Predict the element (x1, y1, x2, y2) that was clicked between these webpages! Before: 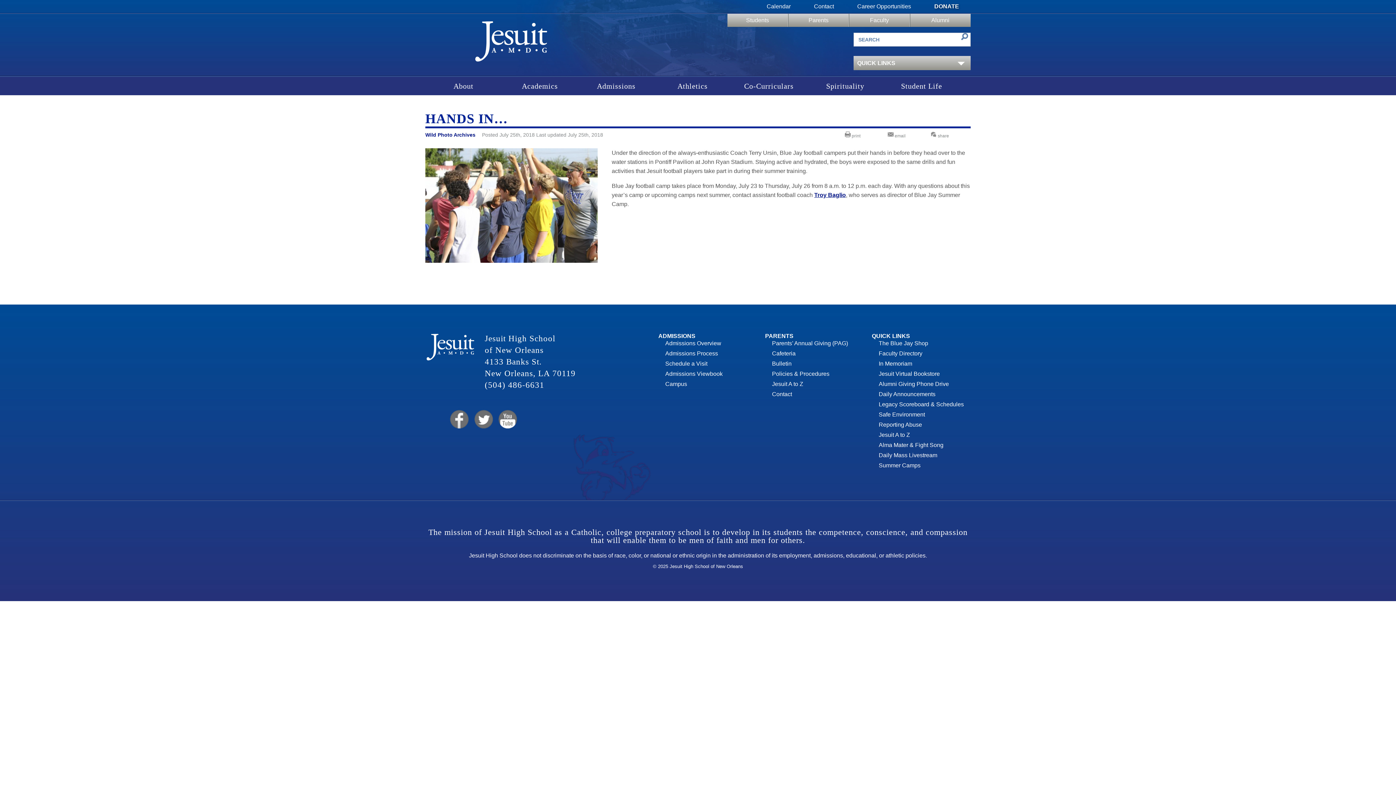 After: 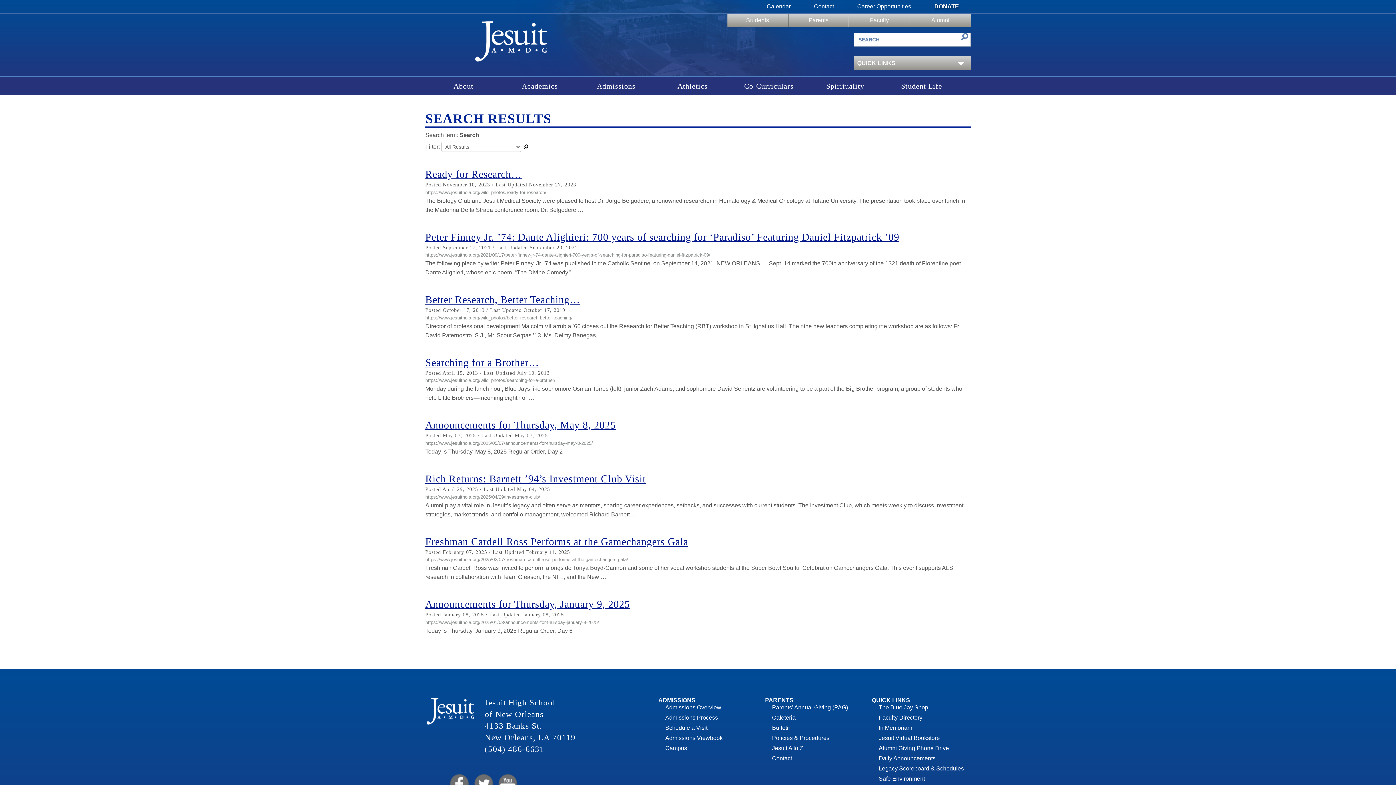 Action: bbox: (958, 32, 970, 41)